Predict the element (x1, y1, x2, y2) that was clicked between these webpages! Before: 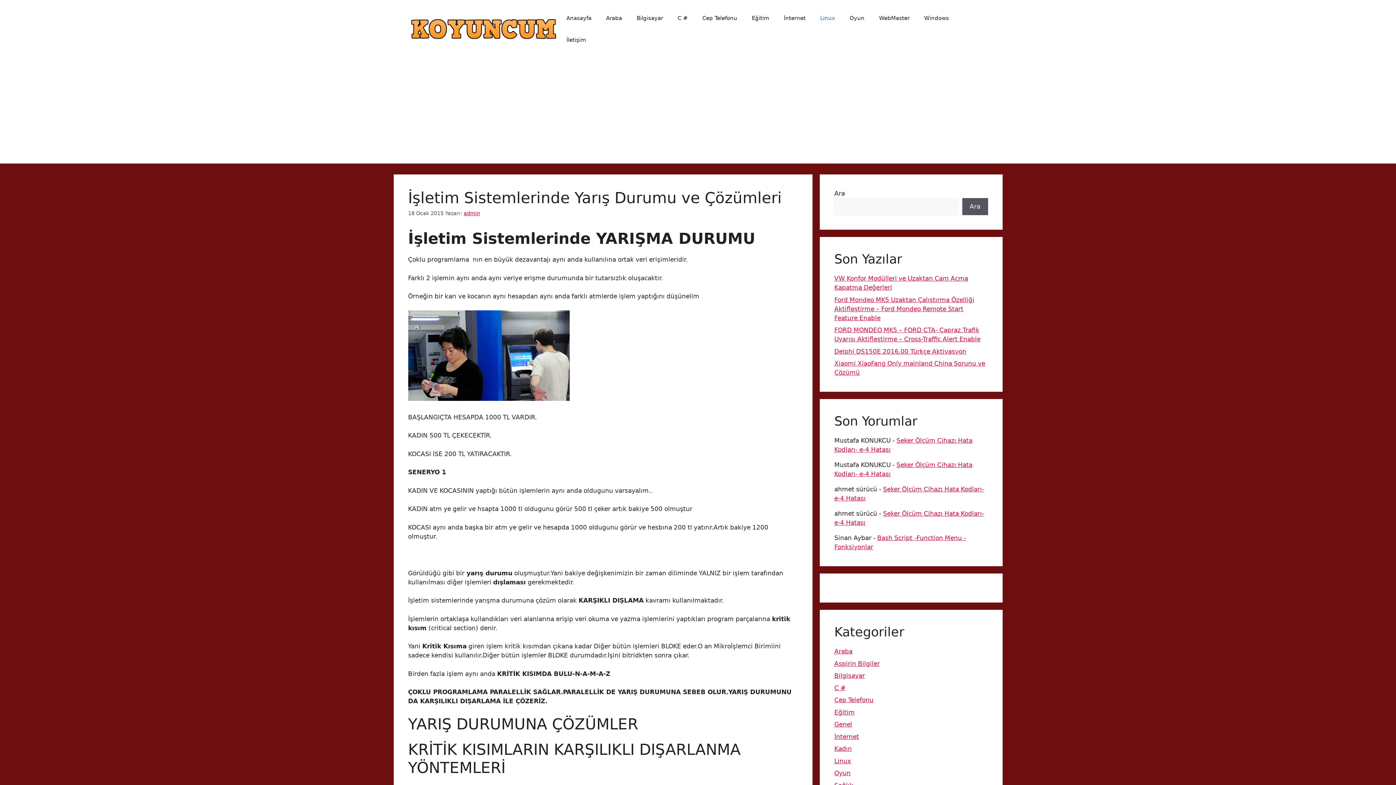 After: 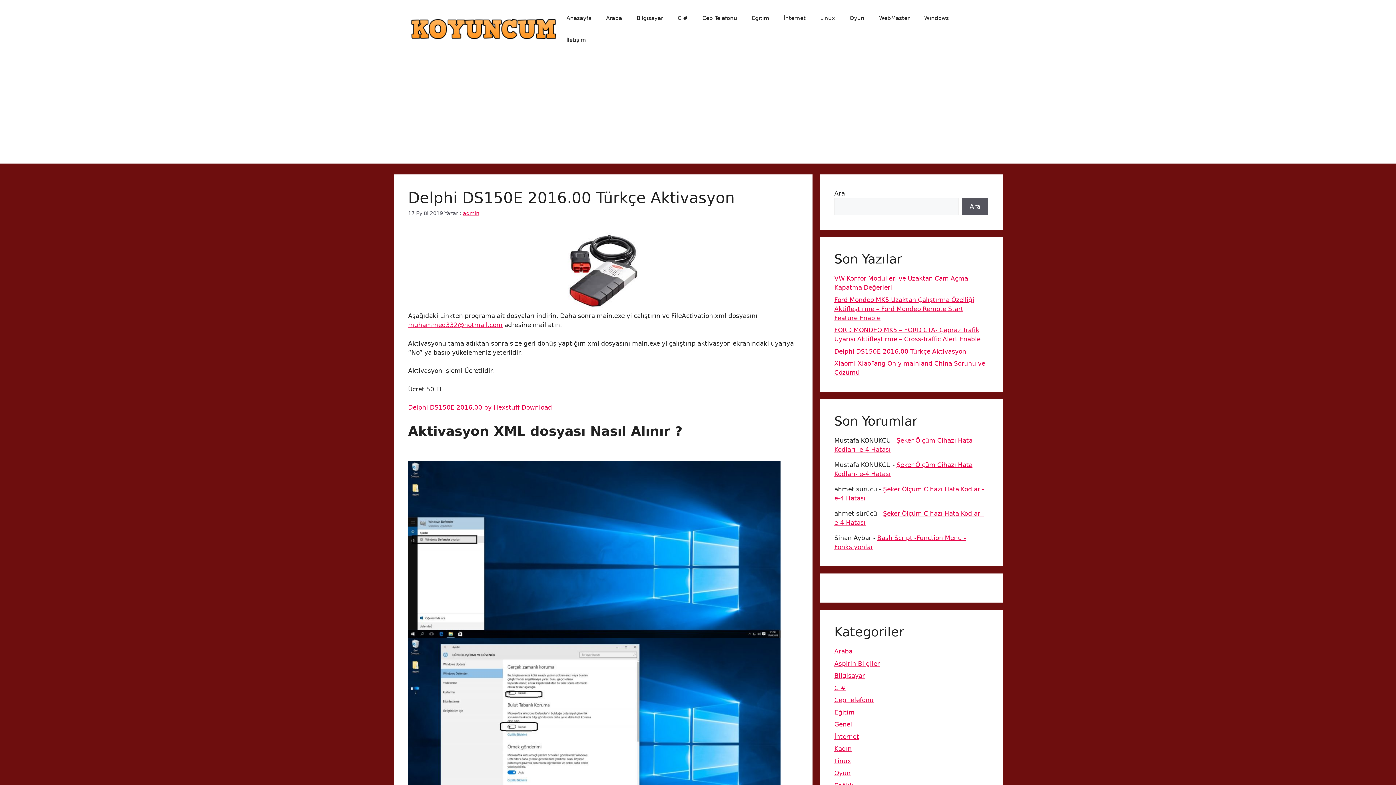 Action: bbox: (834, 347, 966, 355) label: Delphi DS150E 2016.00 Türkçe Aktivasyon